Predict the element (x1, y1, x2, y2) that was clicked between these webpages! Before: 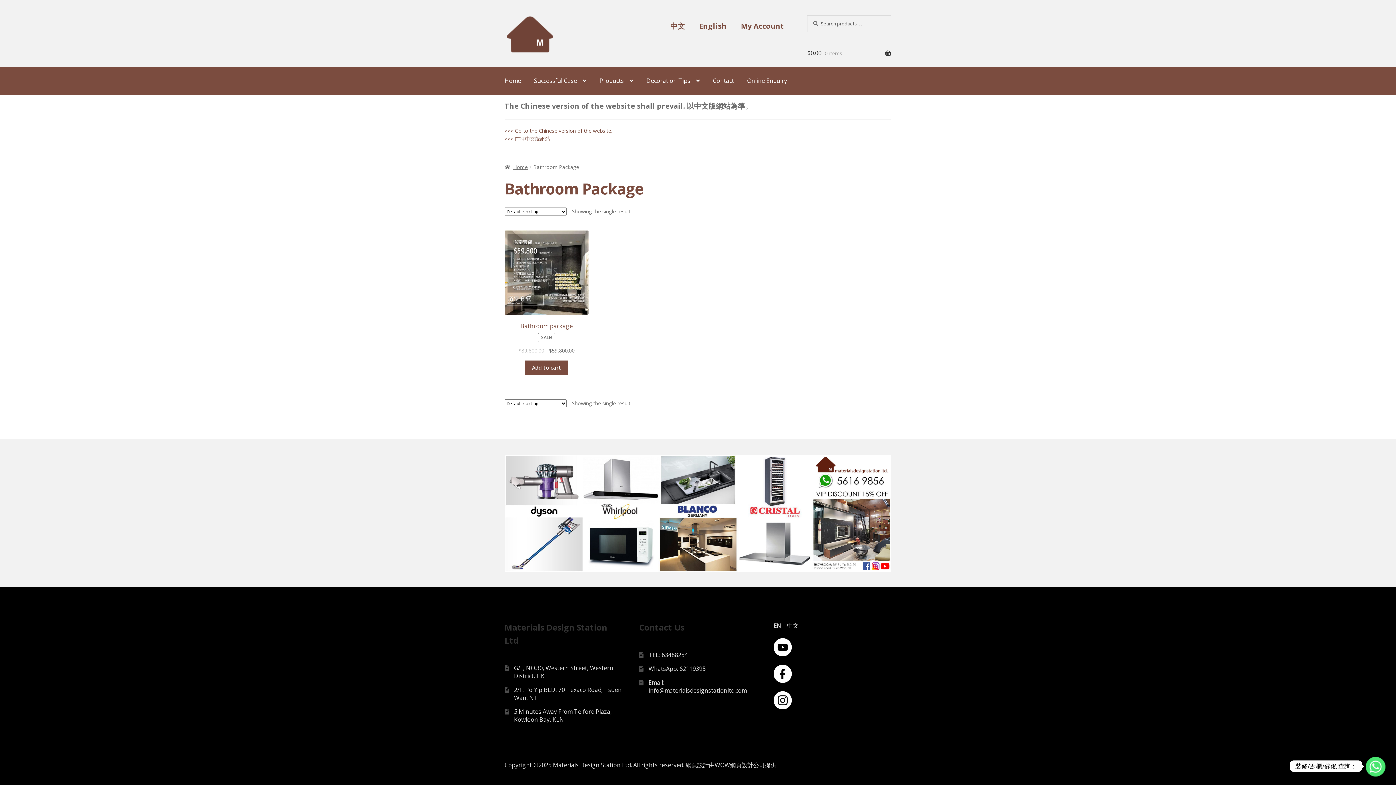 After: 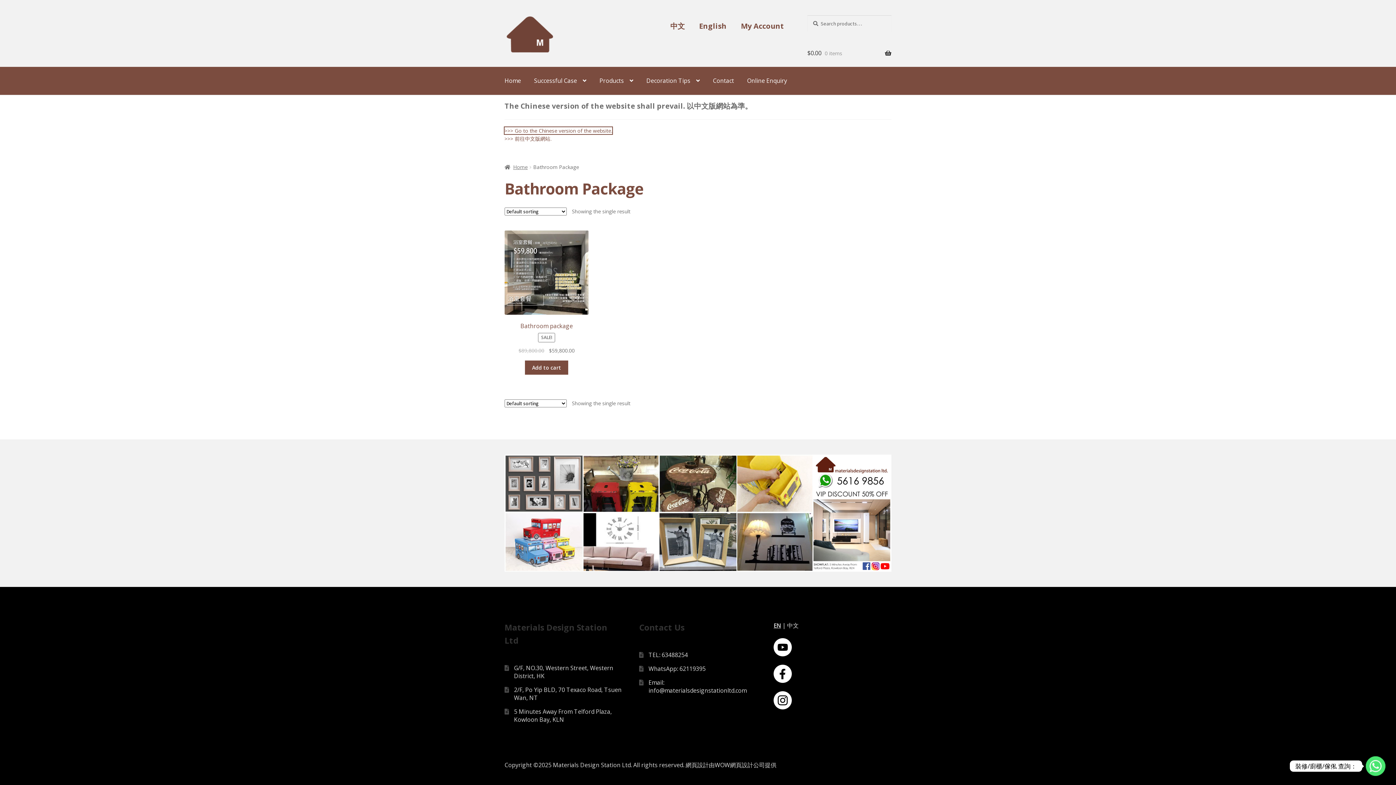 Action: bbox: (504, 127, 612, 134) label: >>> Go to the Chinese version of the website.